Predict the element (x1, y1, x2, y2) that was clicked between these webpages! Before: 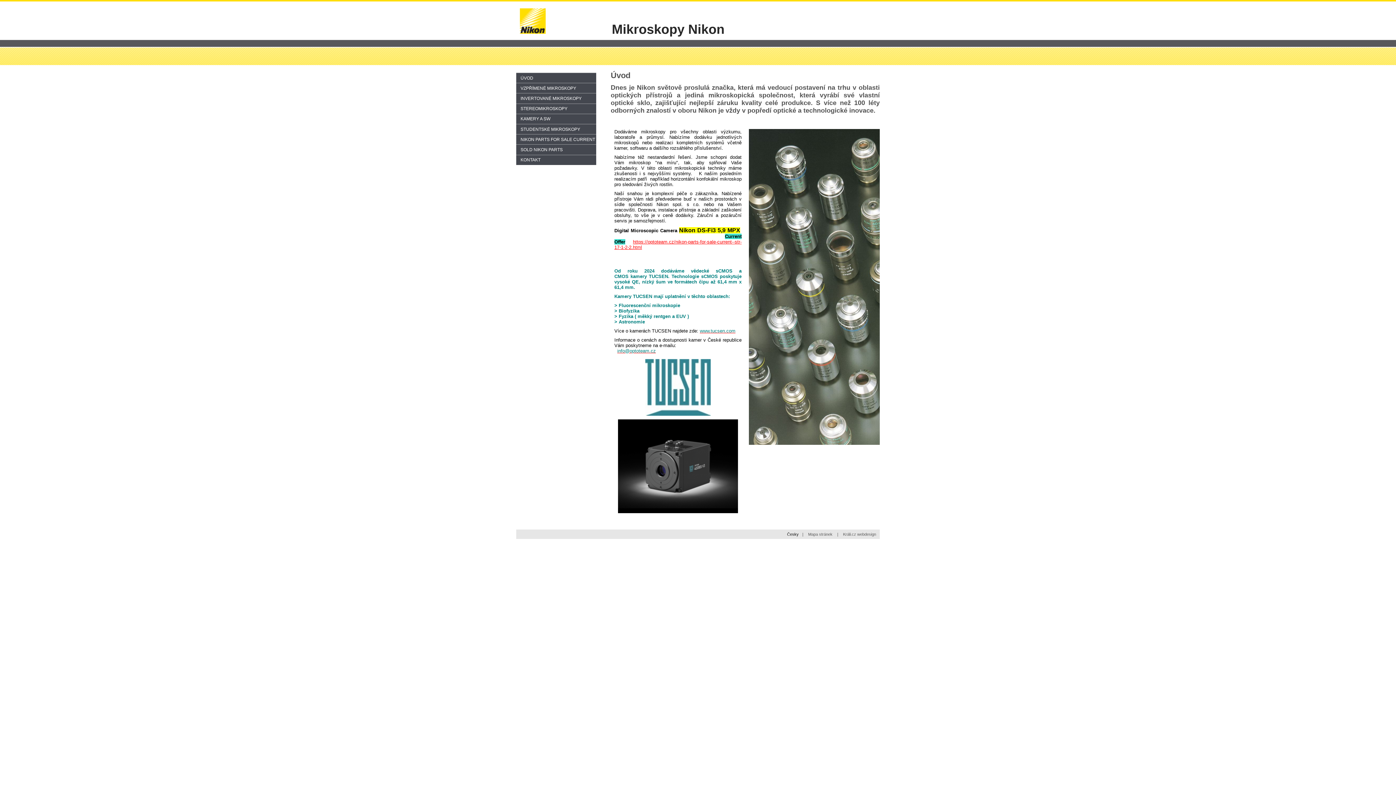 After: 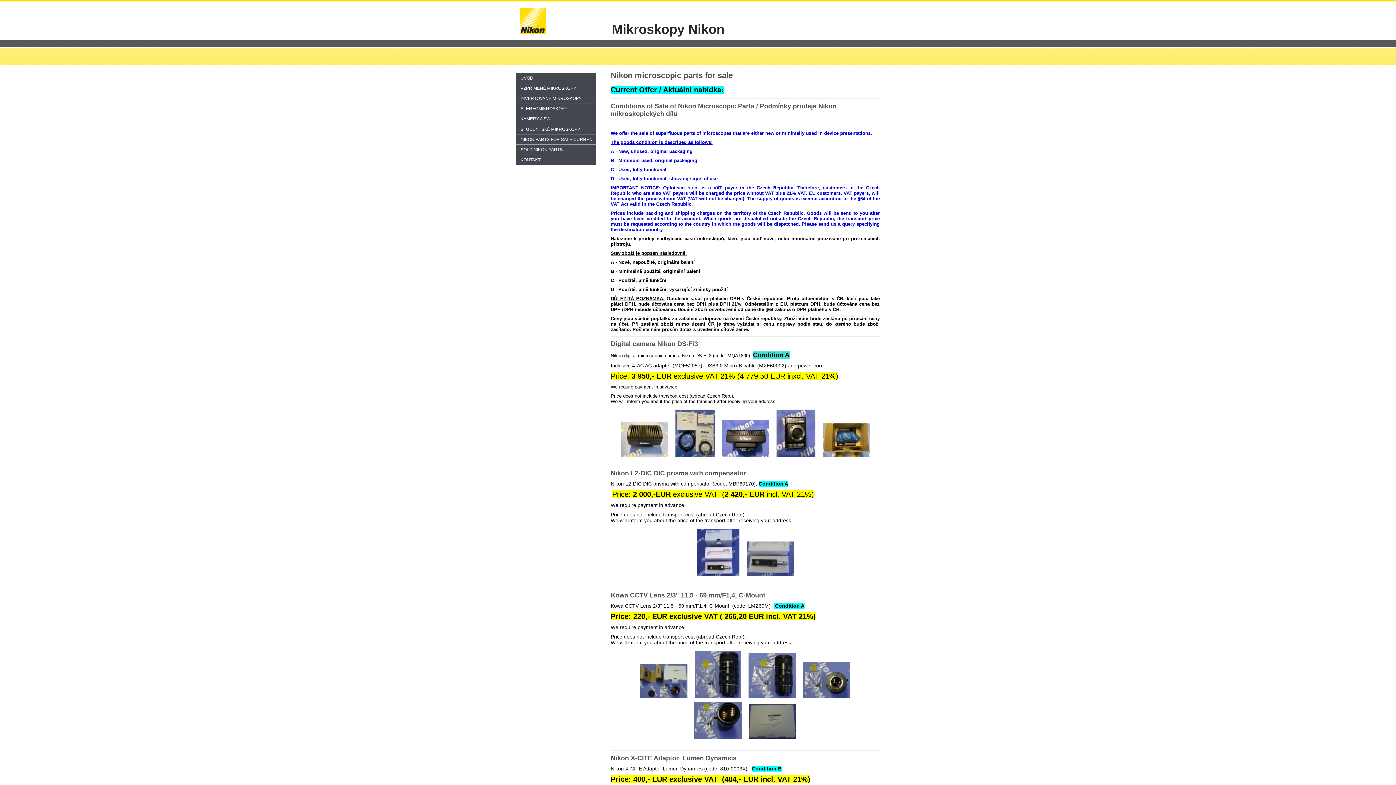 Action: bbox: (516, 134, 596, 144) label: NIKON PARTS FOR SALE CURRENT